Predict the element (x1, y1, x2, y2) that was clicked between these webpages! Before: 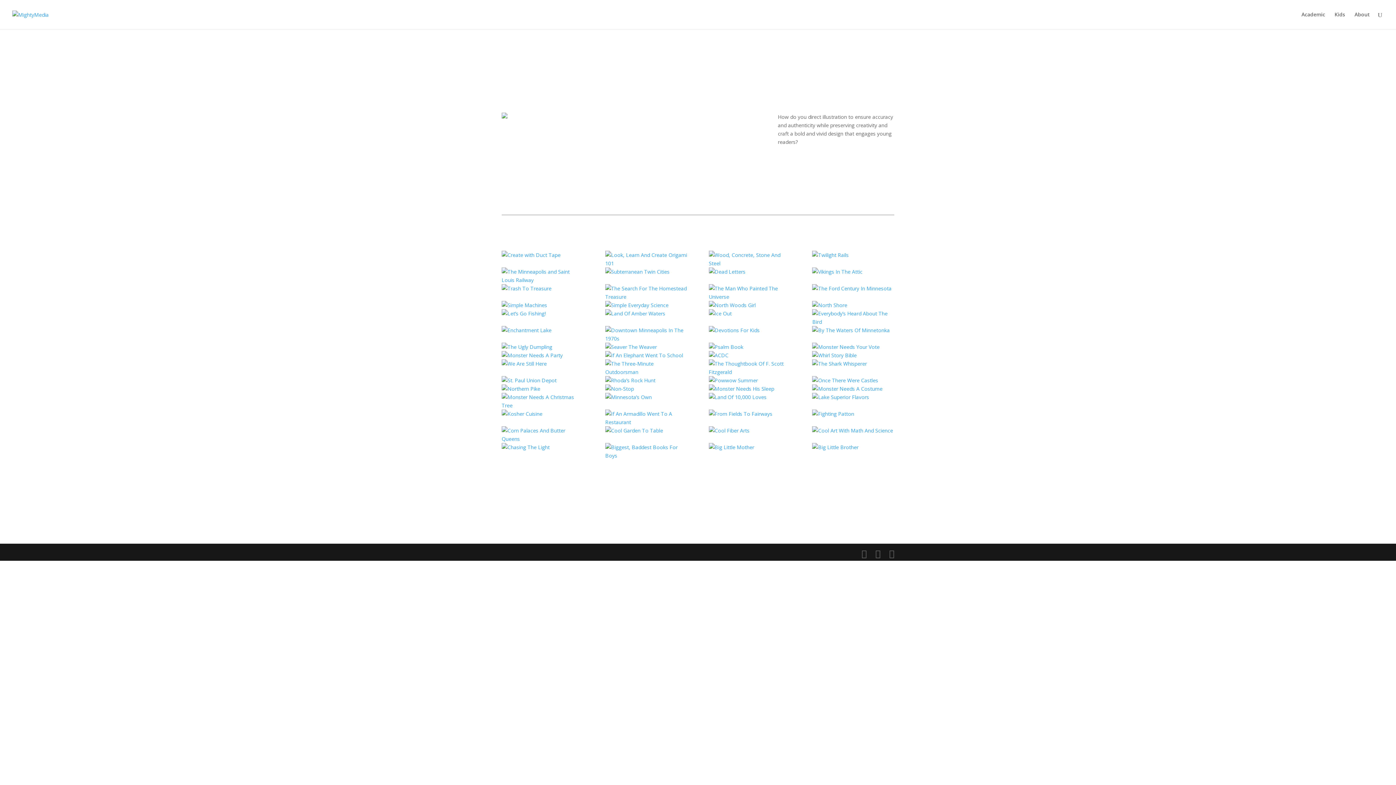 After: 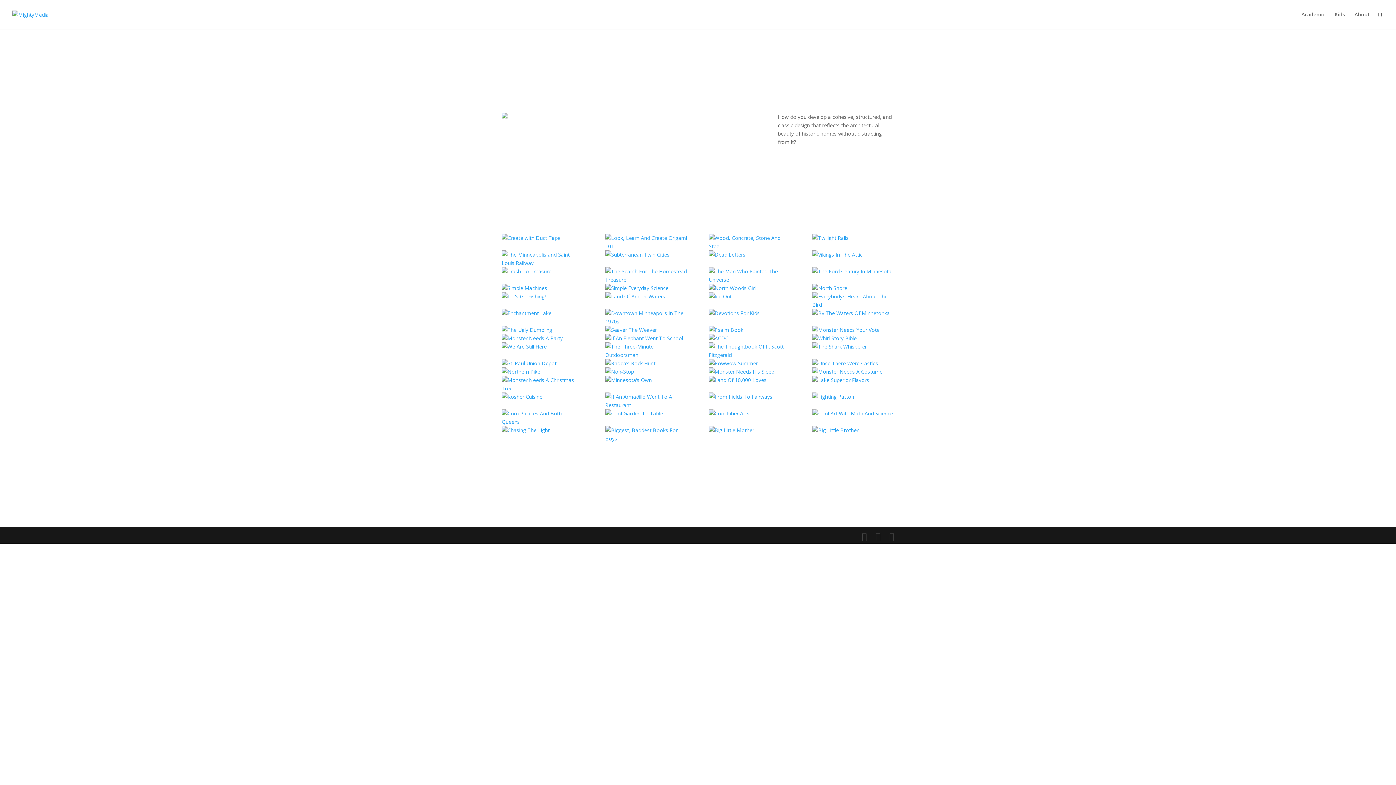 Action: bbox: (605, 393, 687, 401)